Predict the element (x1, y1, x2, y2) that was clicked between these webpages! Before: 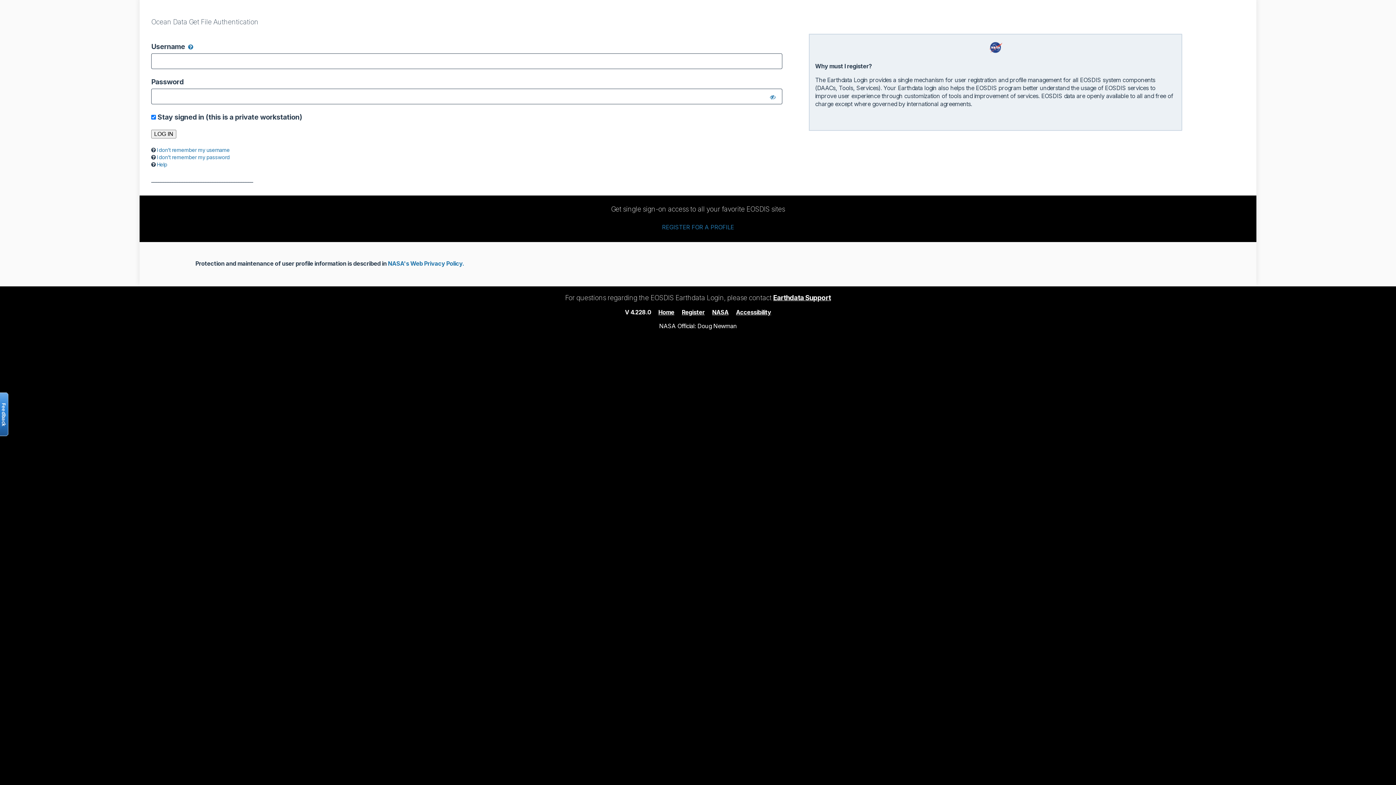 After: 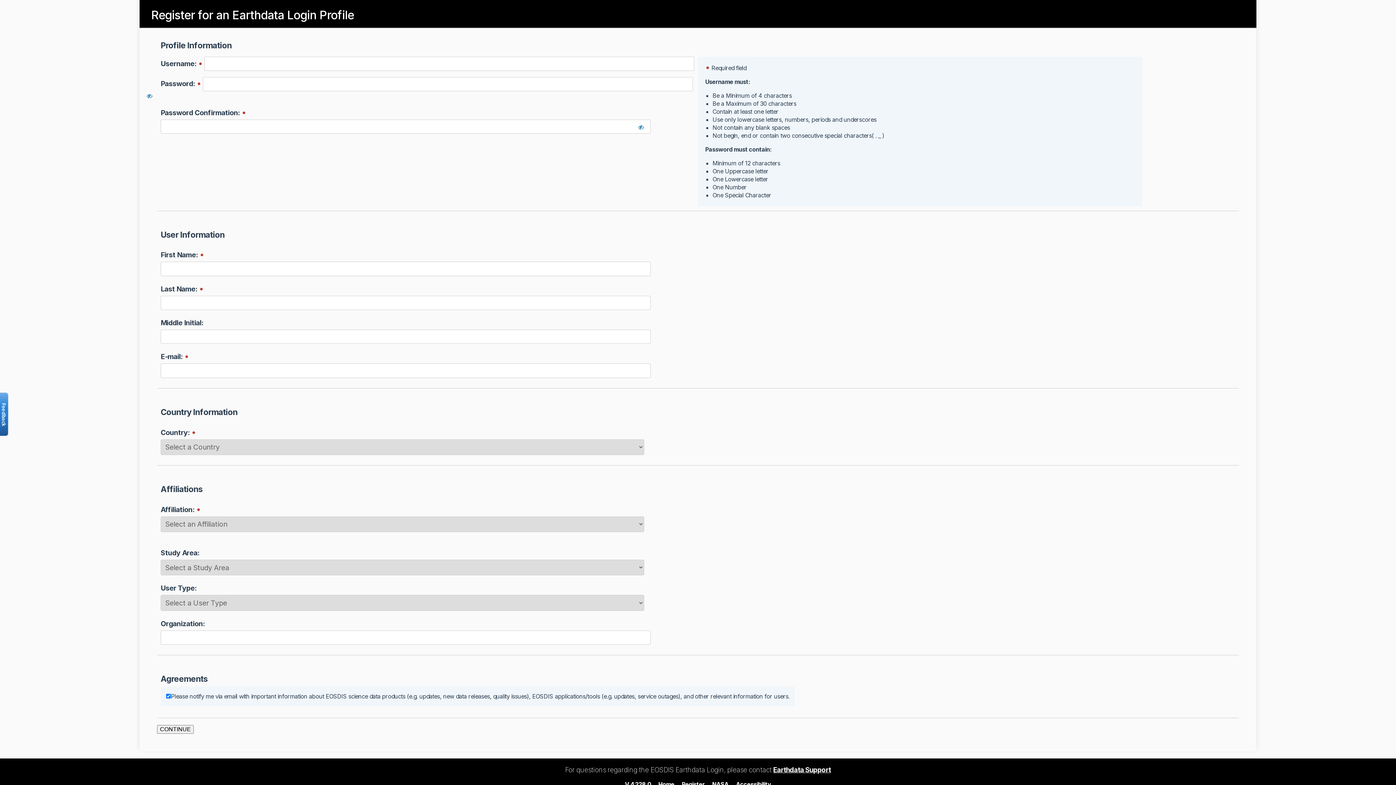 Action: label: REGISTER FOR A PROFILE bbox: (662, 223, 734, 231)